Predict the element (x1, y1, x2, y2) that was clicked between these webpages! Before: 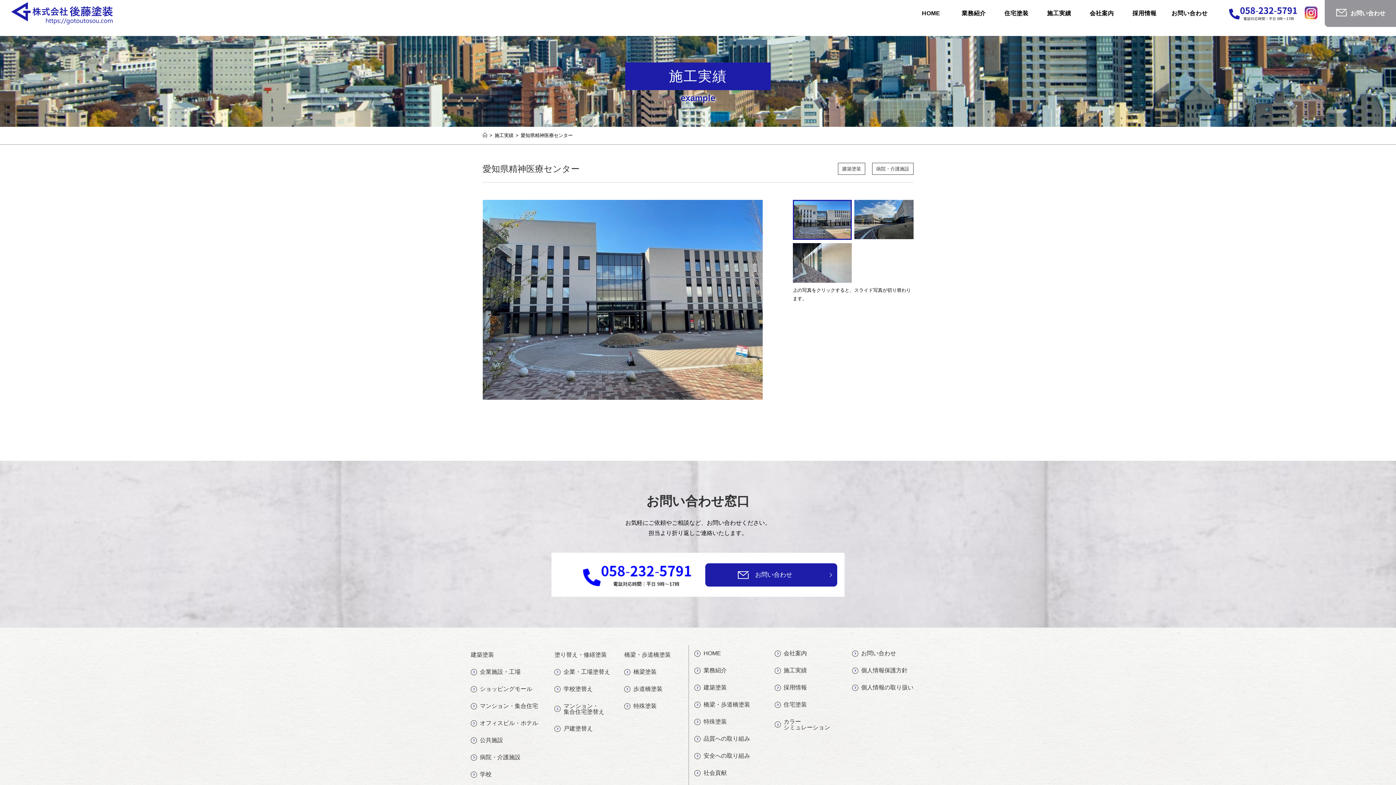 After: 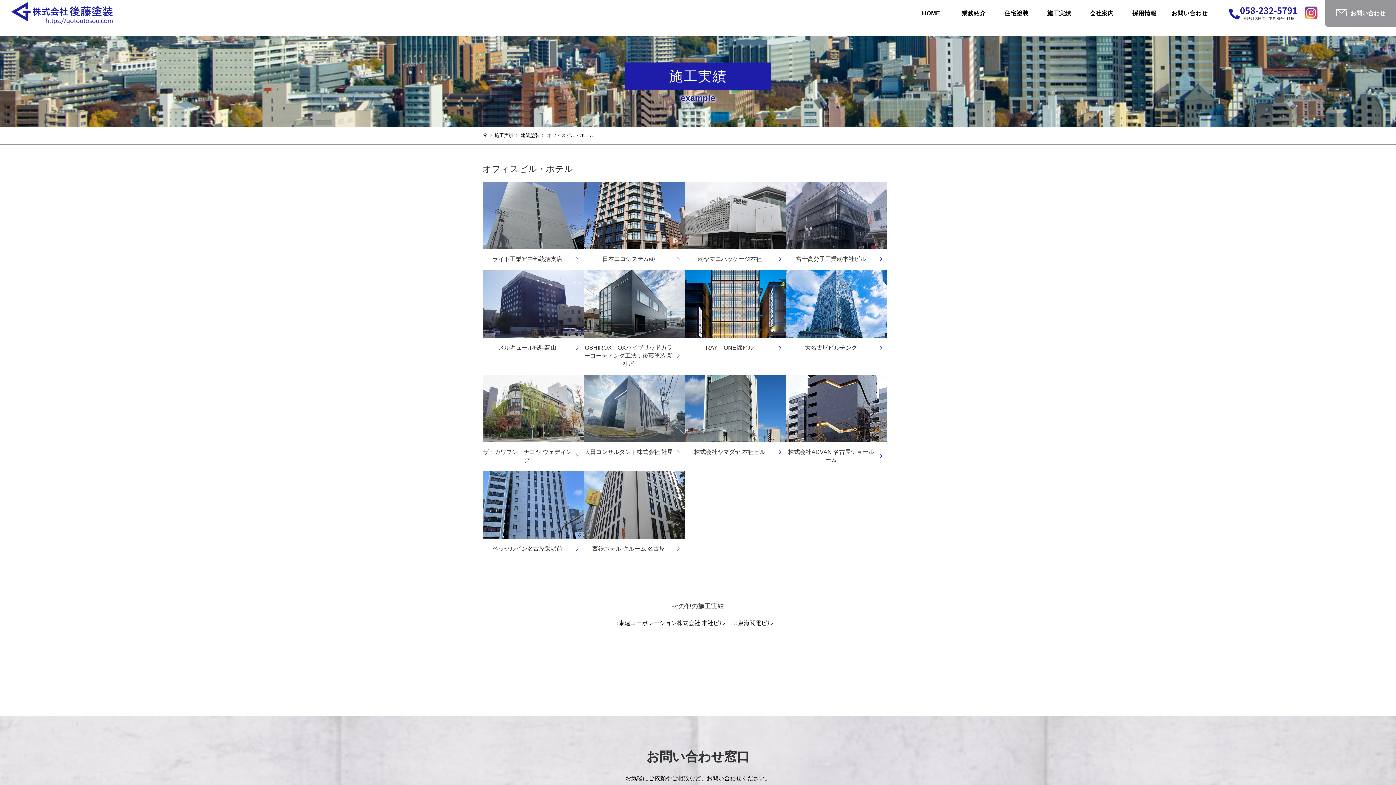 Action: label: オフィスビル・ホテル bbox: (465, 715, 549, 732)